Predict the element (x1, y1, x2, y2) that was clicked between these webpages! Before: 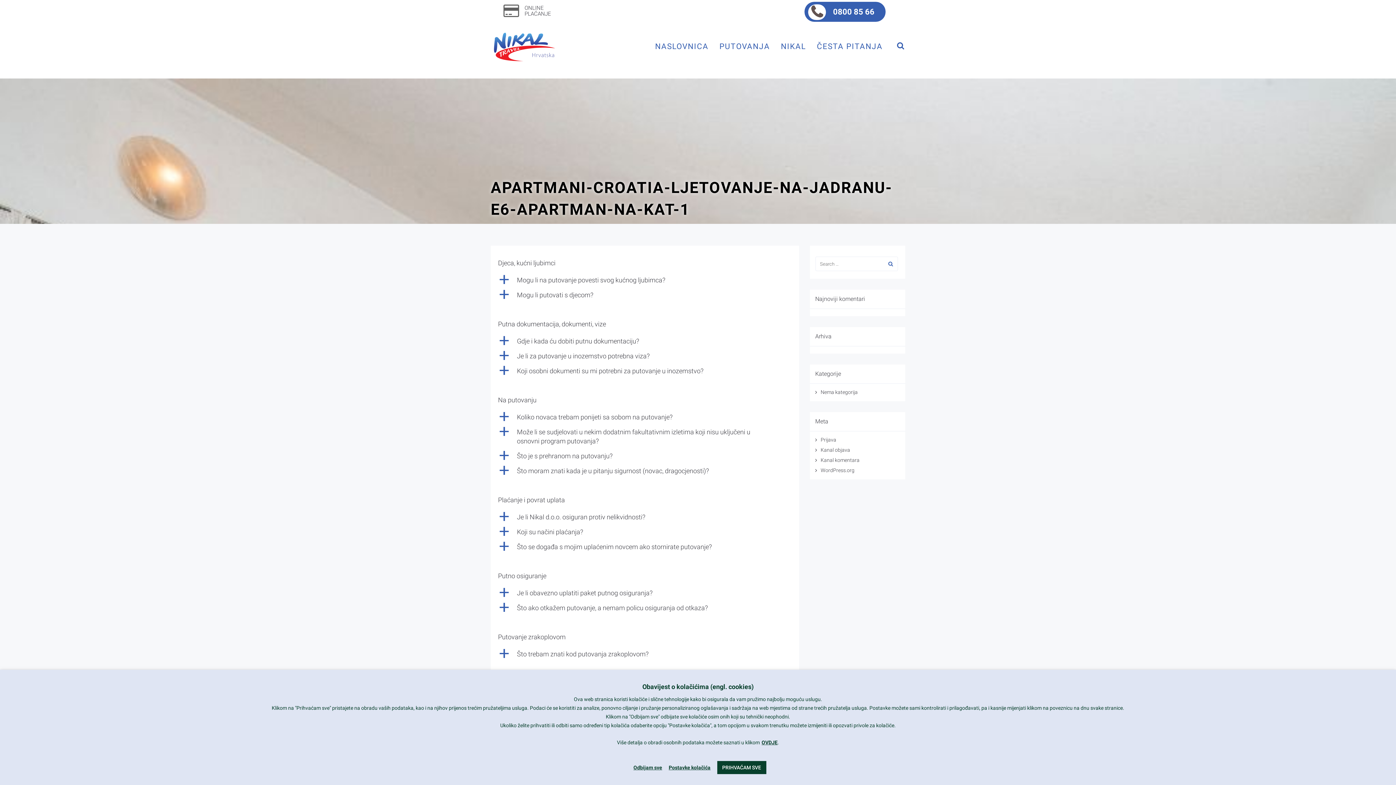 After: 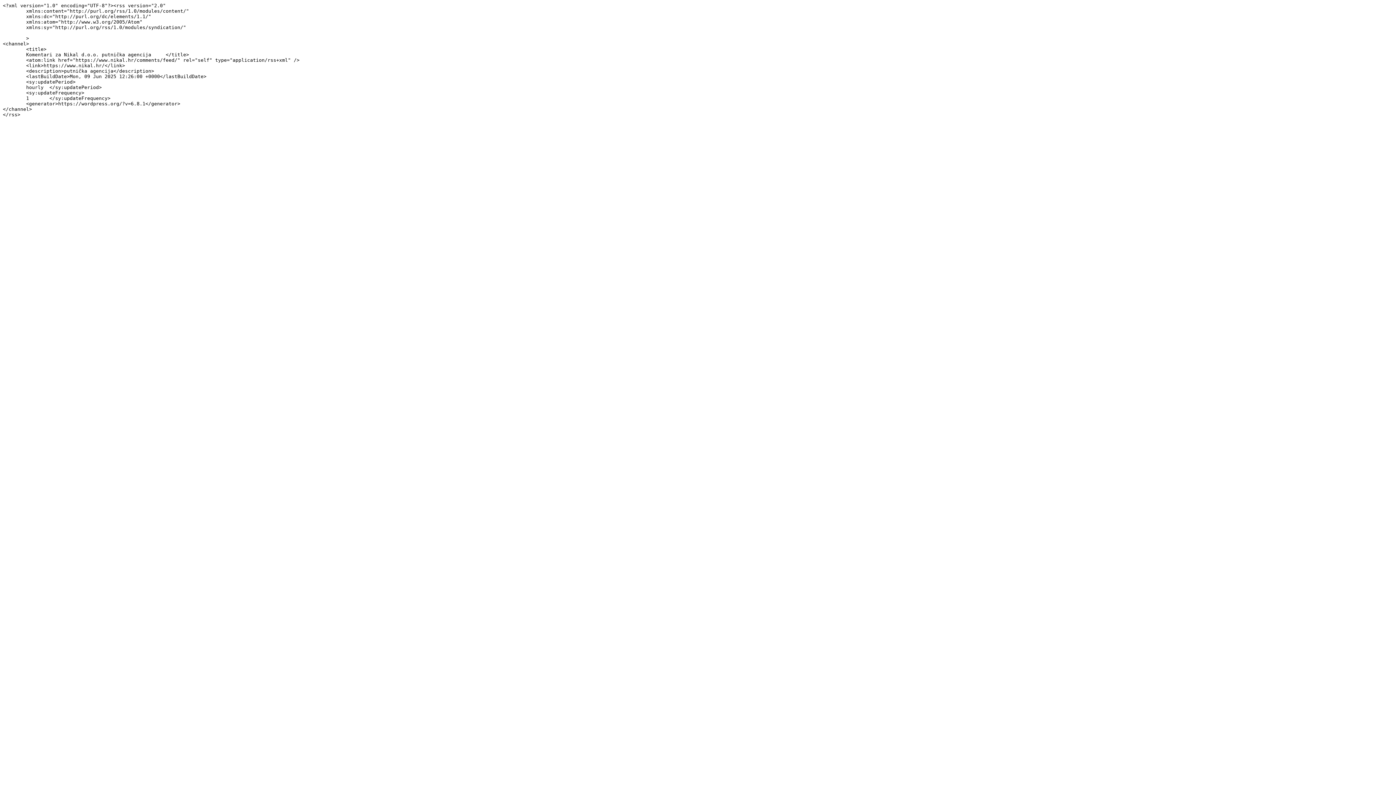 Action: bbox: (820, 457, 859, 463) label: Kanal komentara